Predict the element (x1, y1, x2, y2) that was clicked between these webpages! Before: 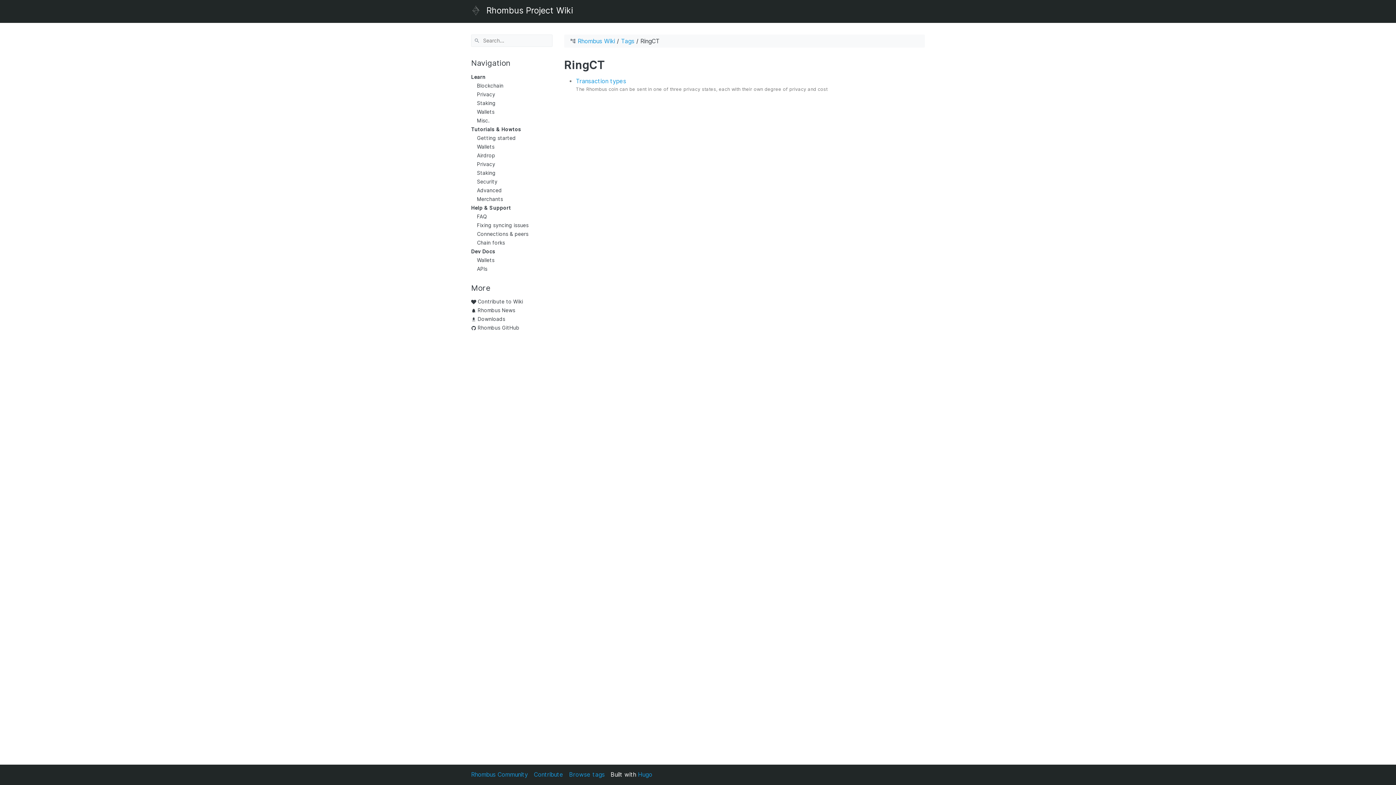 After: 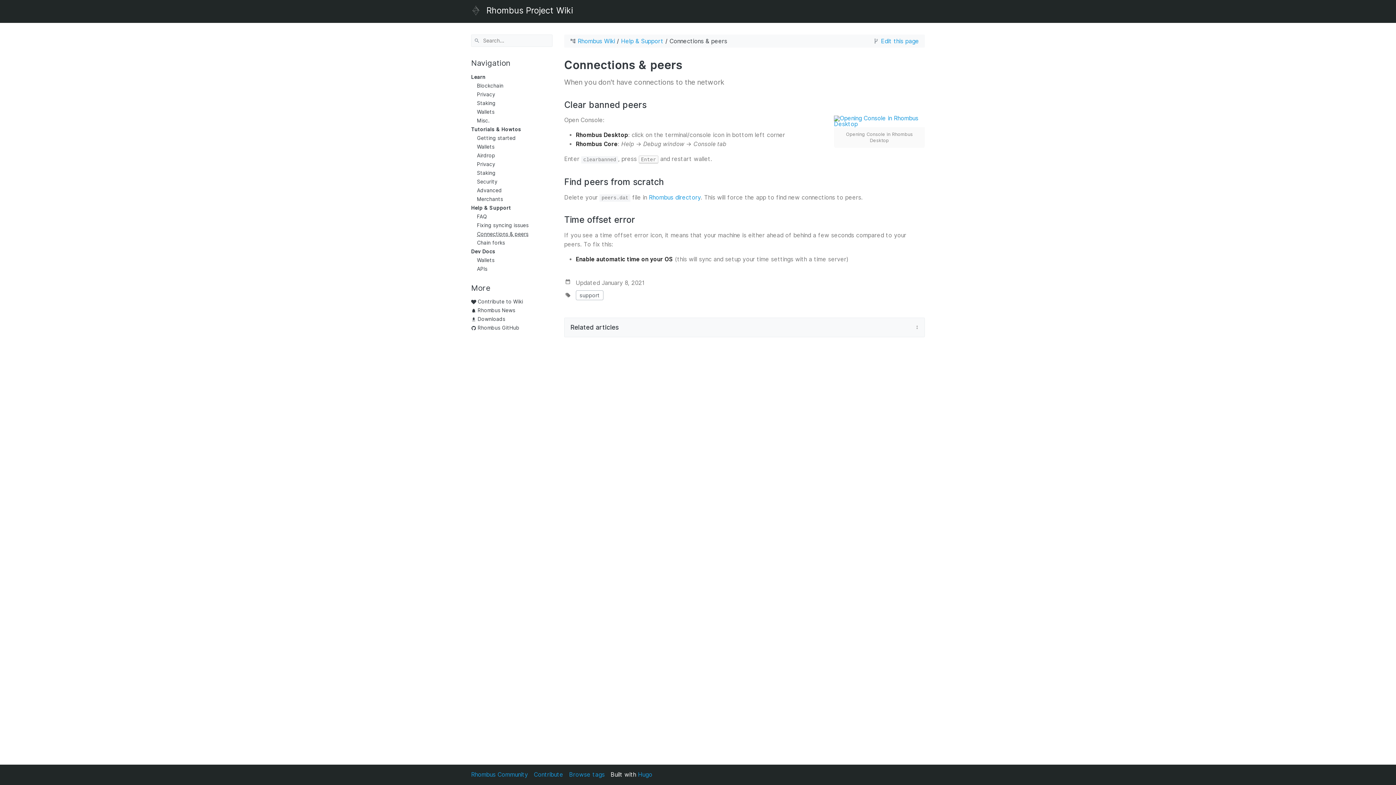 Action: bbox: (477, 231, 552, 236) label: Connections & peers